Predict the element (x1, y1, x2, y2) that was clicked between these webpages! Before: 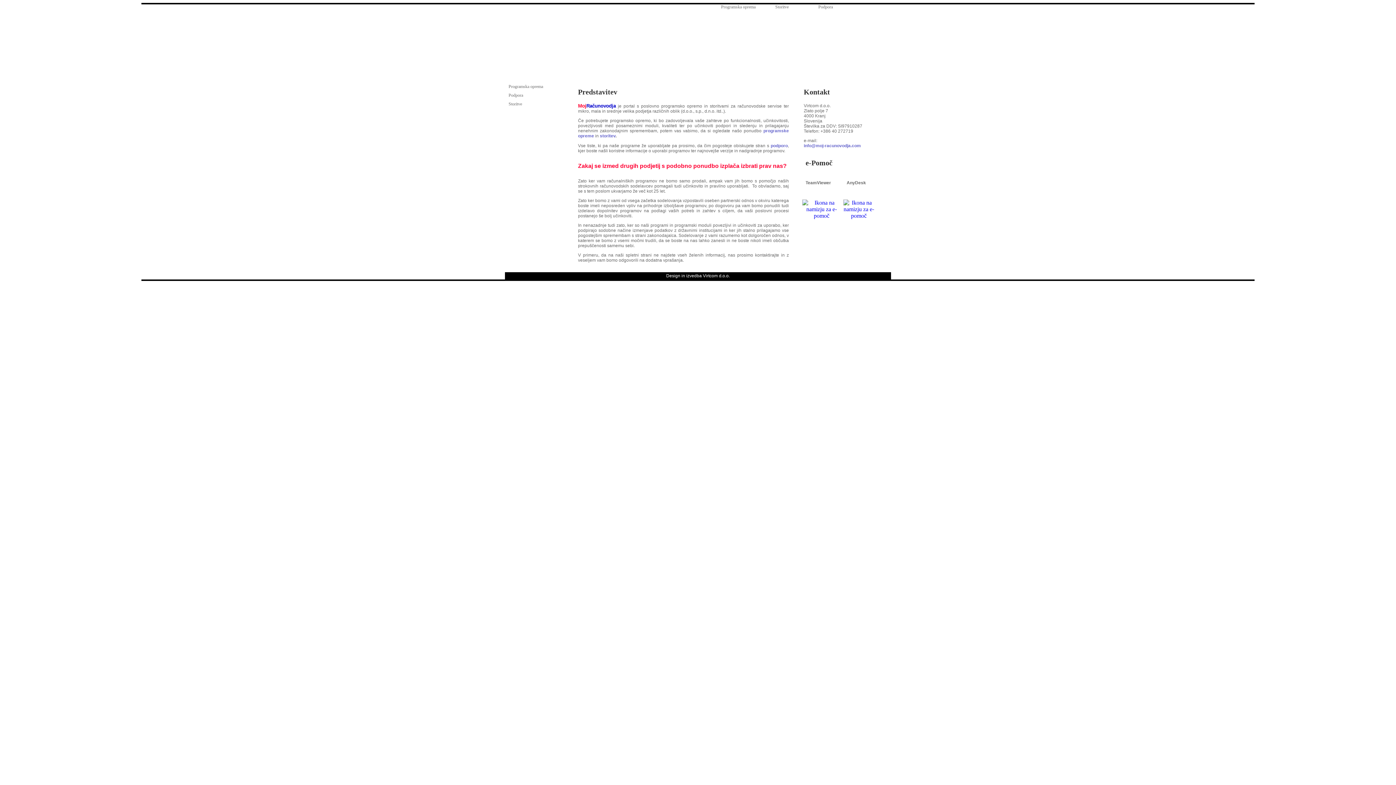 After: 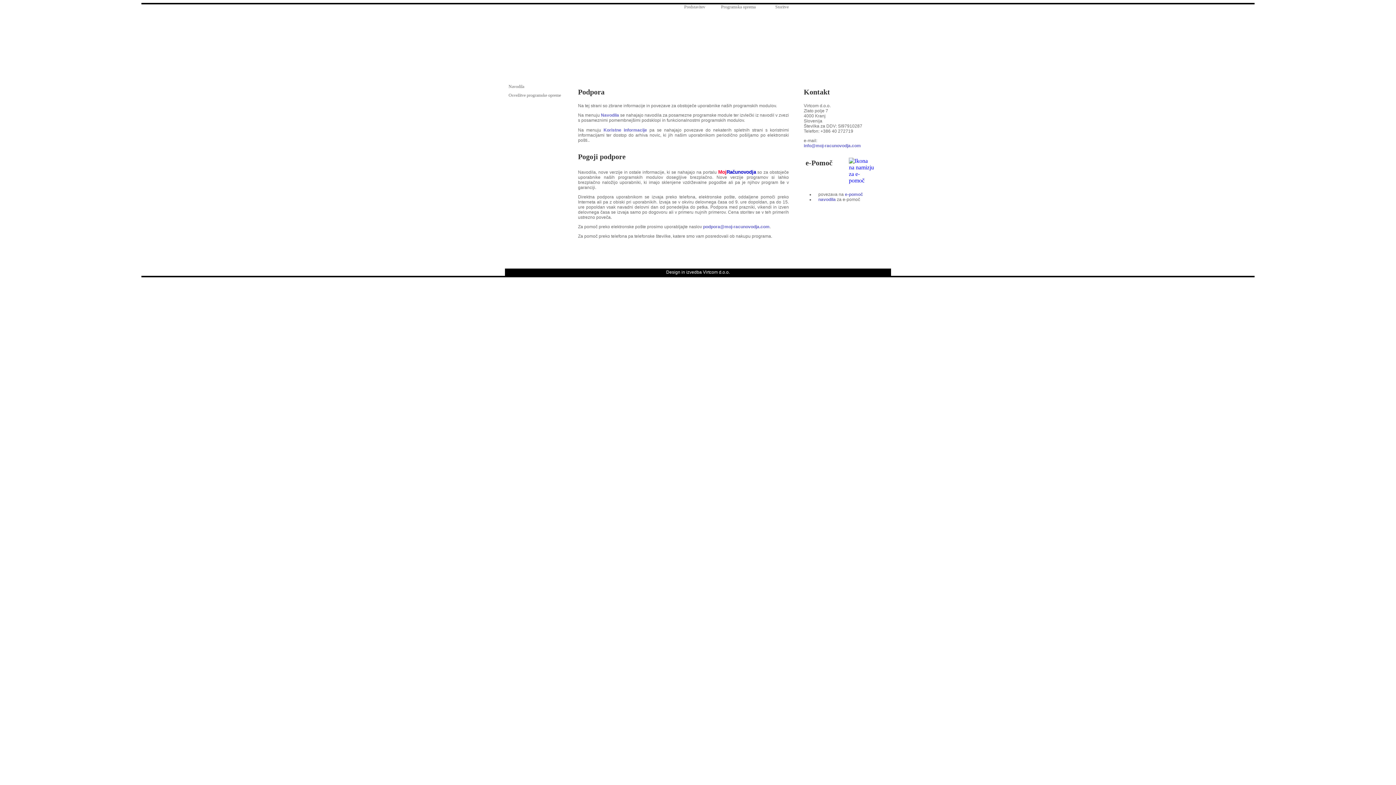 Action: label: Podpora bbox: (508, 92, 566, 100)